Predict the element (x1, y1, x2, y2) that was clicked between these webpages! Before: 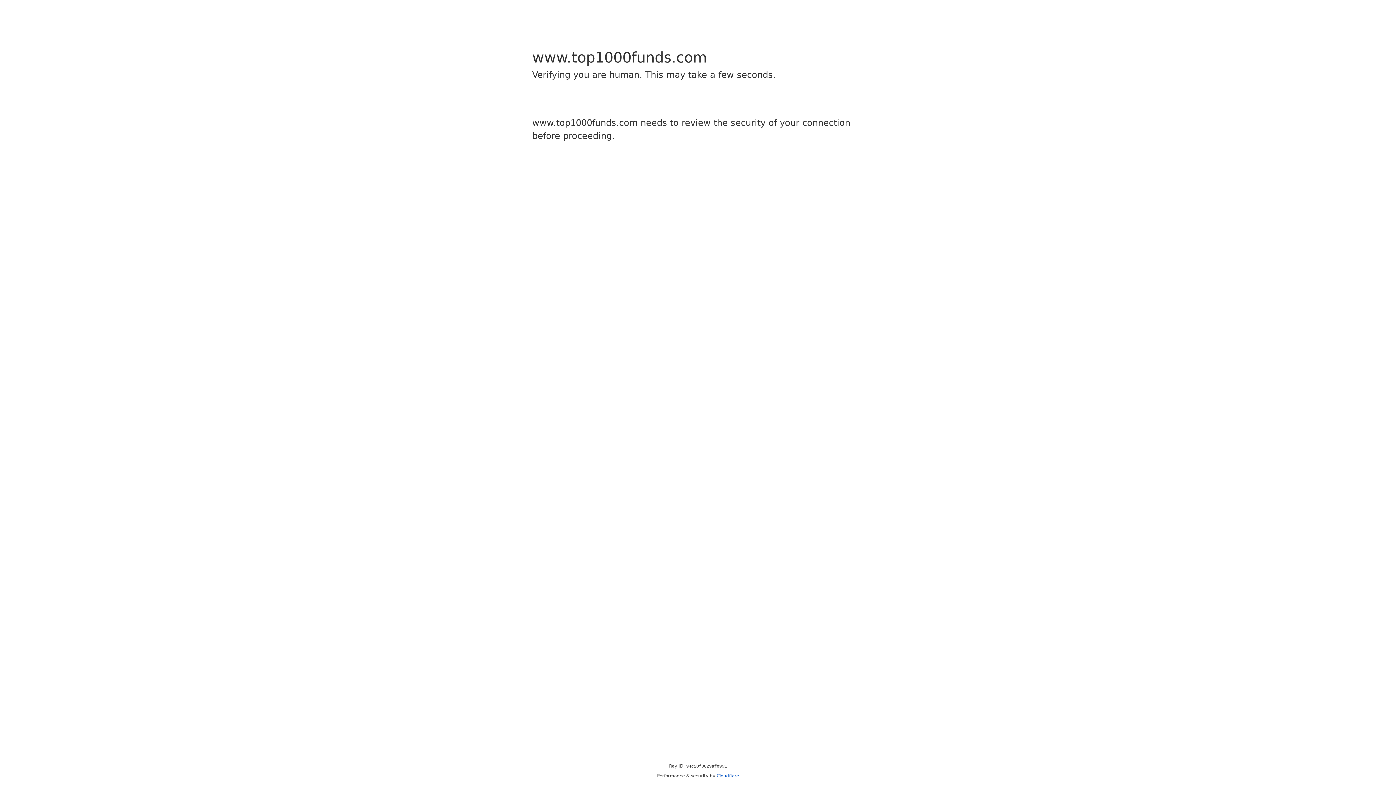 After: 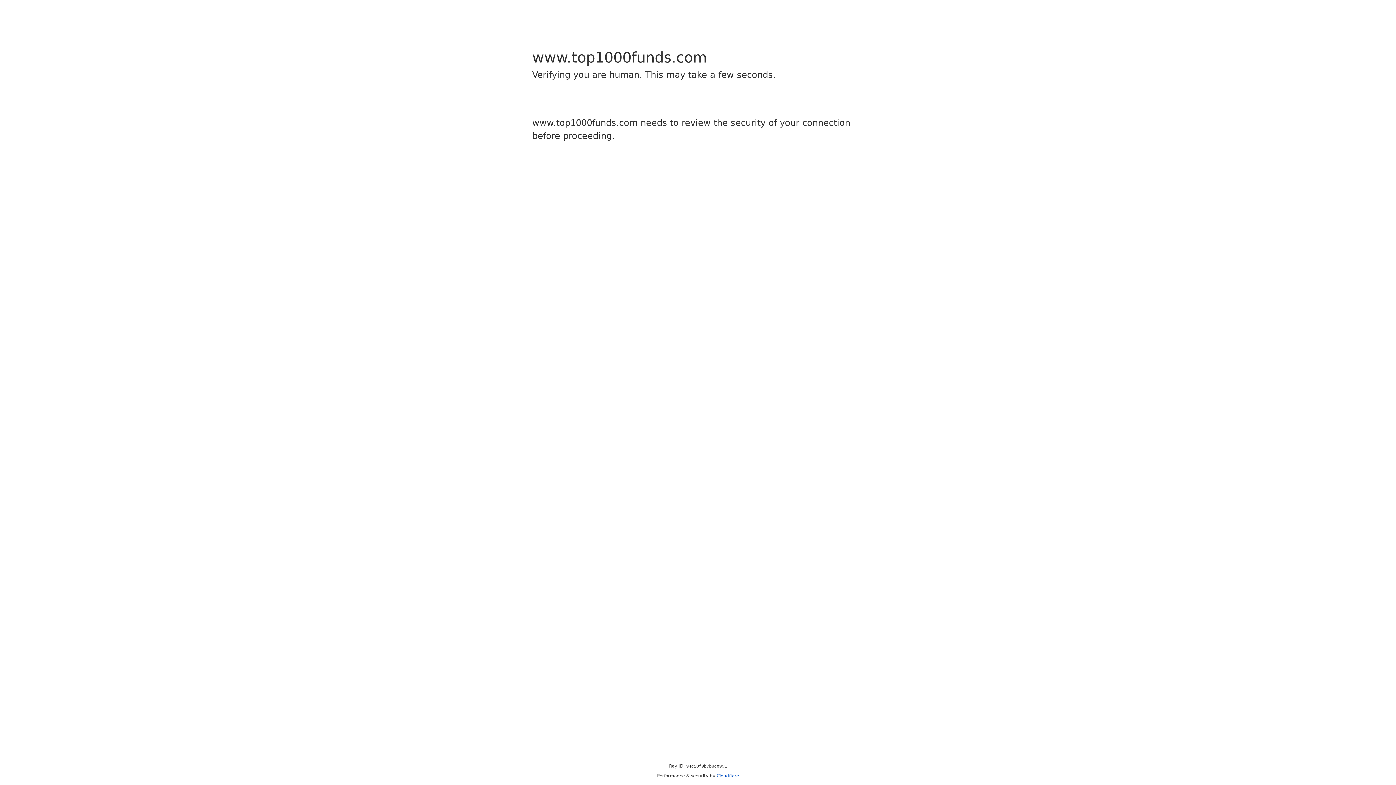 Action: bbox: (716, 773, 739, 778) label: Cloudflare